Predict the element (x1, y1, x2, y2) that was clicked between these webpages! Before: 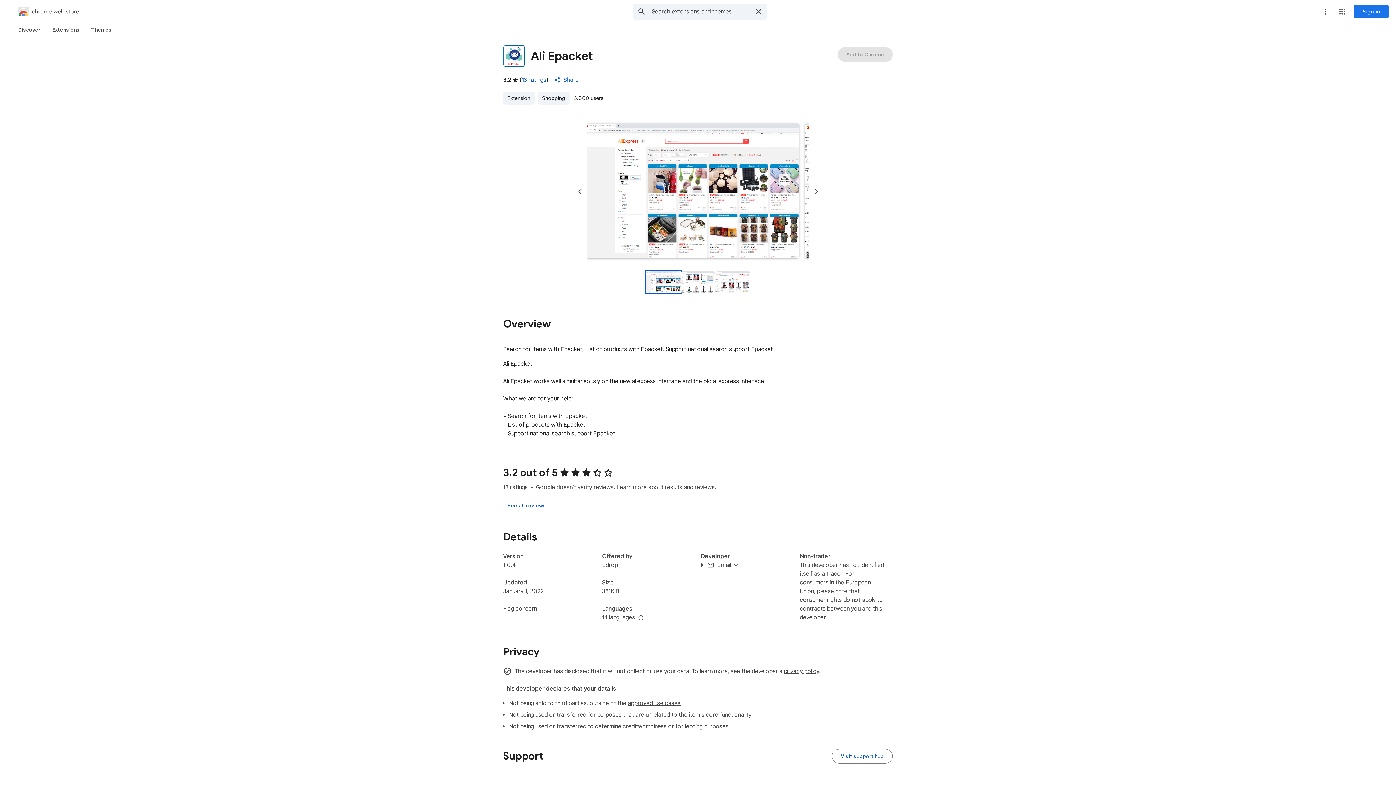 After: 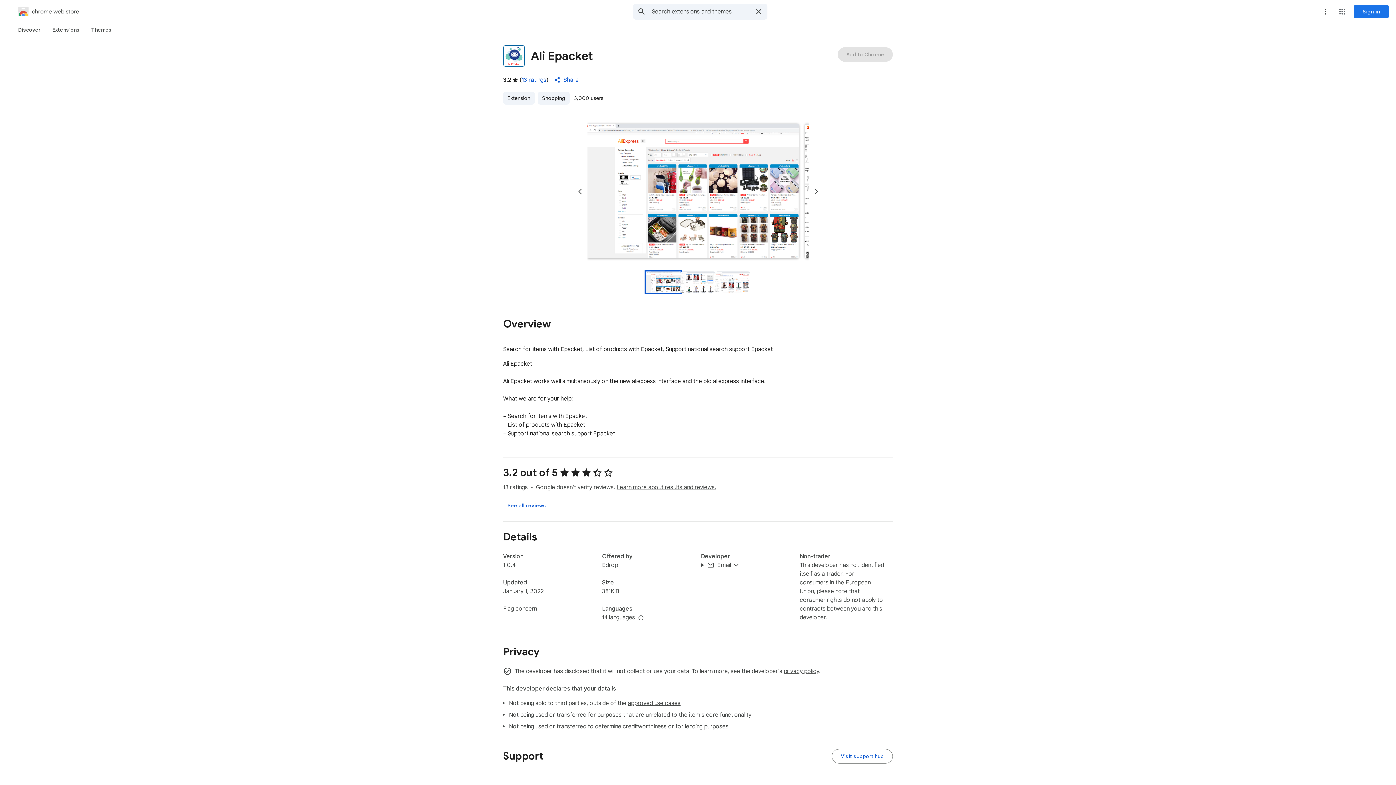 Action: bbox: (715, 271, 750, 293) label: Preview slide 3 for Ali Epacket